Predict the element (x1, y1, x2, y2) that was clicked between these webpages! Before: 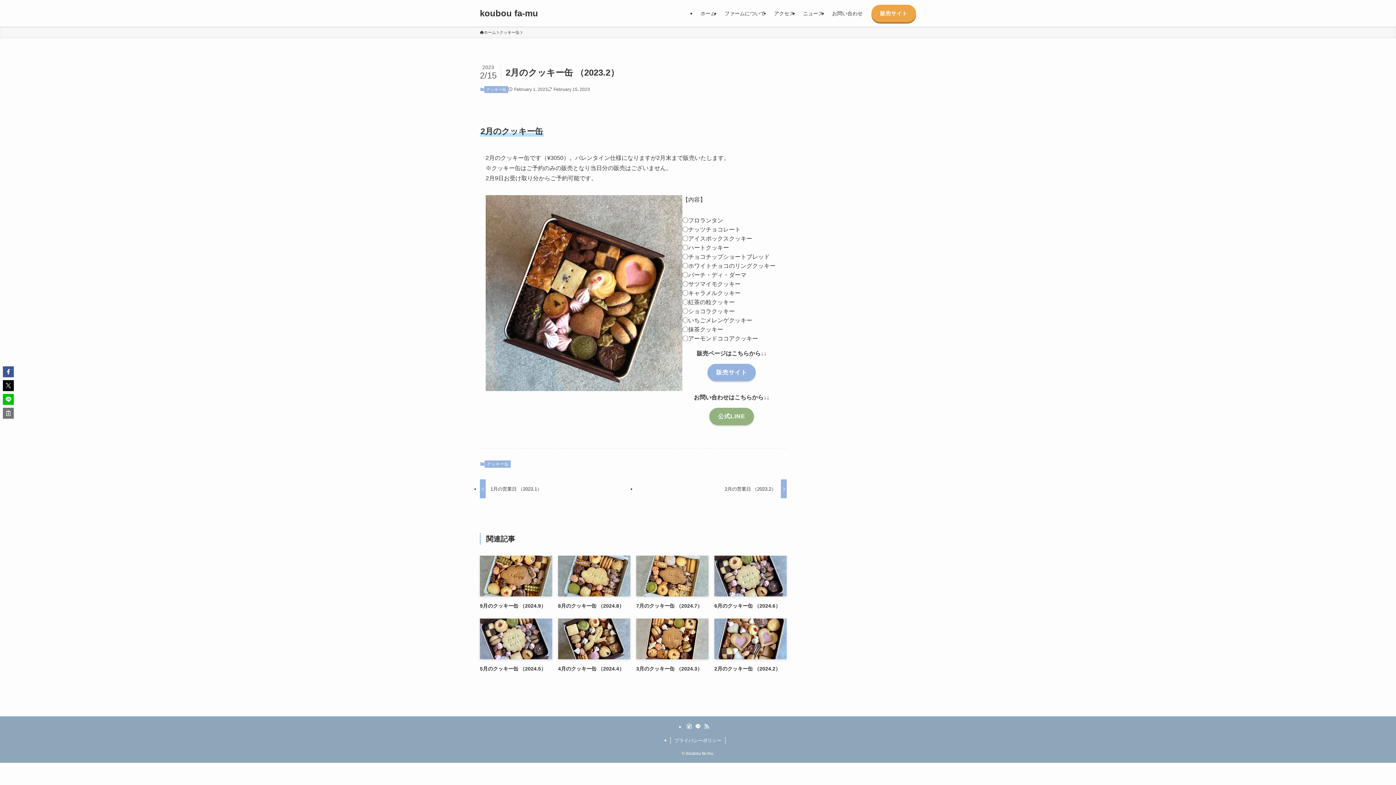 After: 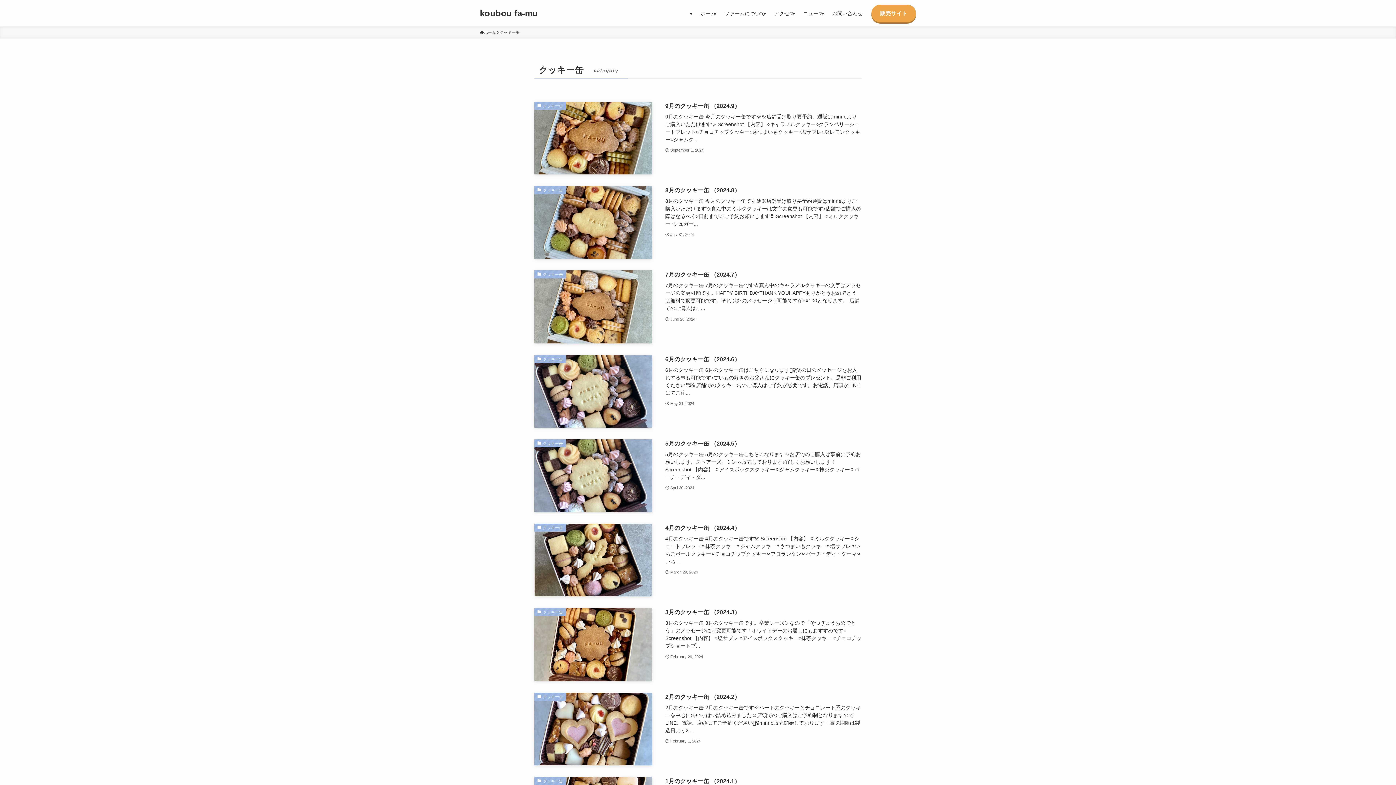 Action: bbox: (484, 460, 510, 468) label: クッキー缶